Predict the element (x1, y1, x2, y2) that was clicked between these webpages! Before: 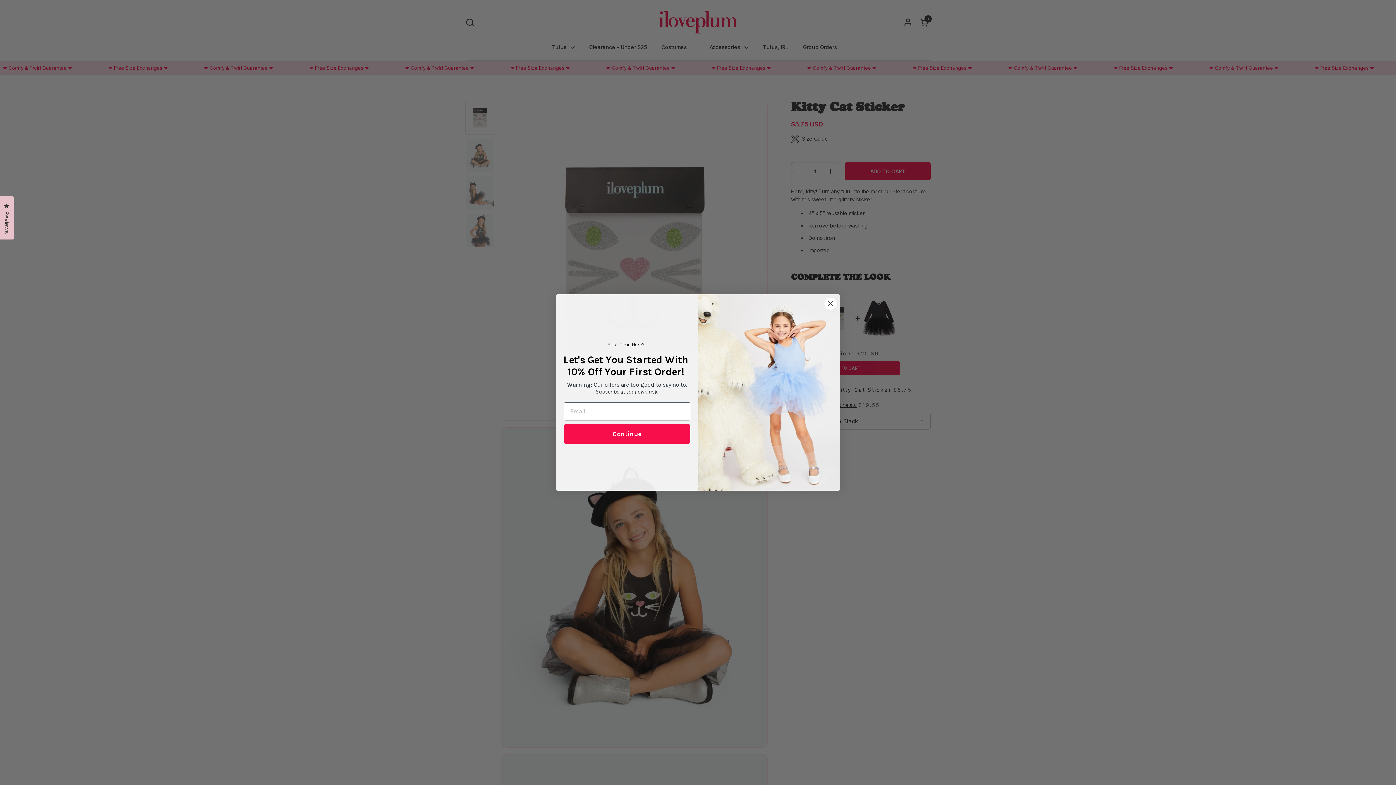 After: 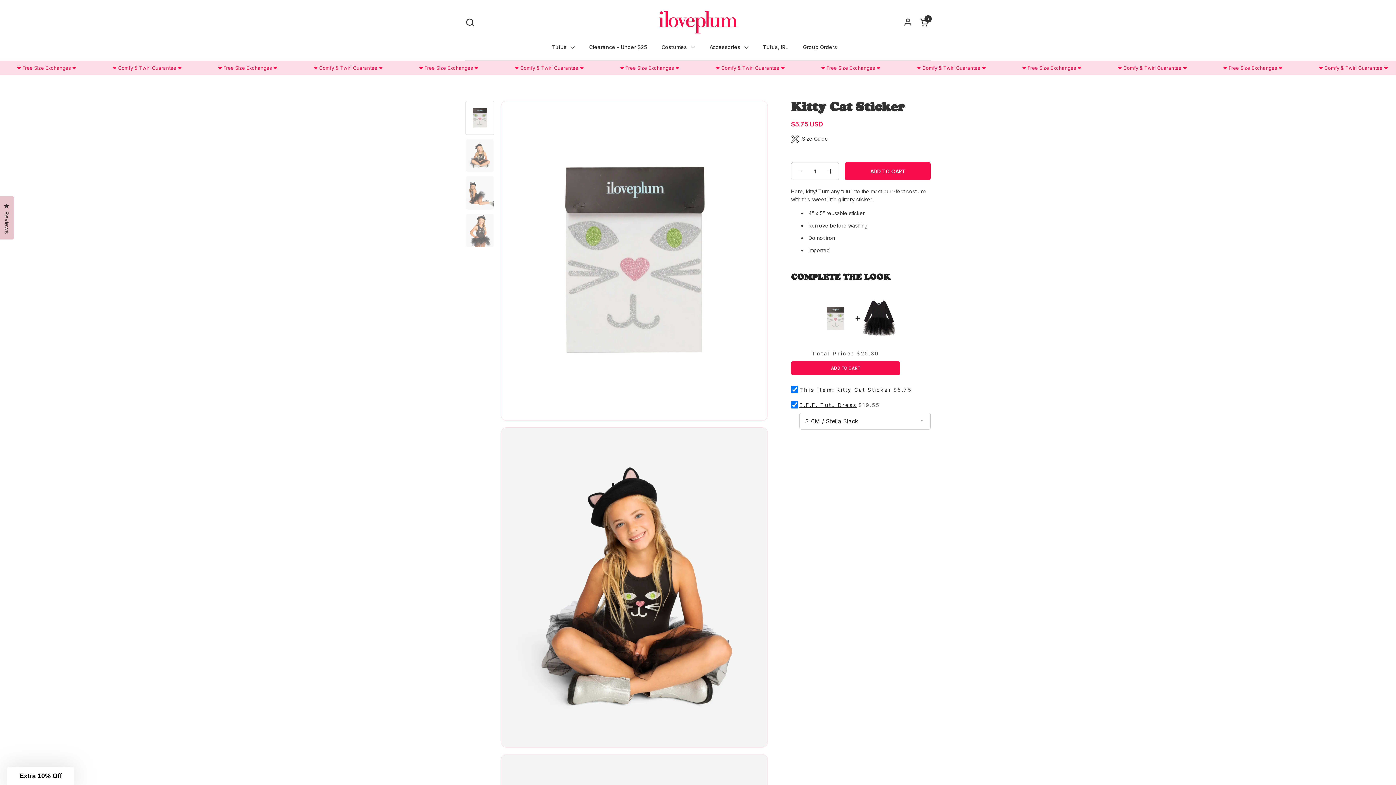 Action: bbox: (824, 317, 837, 330) label: Close dialog